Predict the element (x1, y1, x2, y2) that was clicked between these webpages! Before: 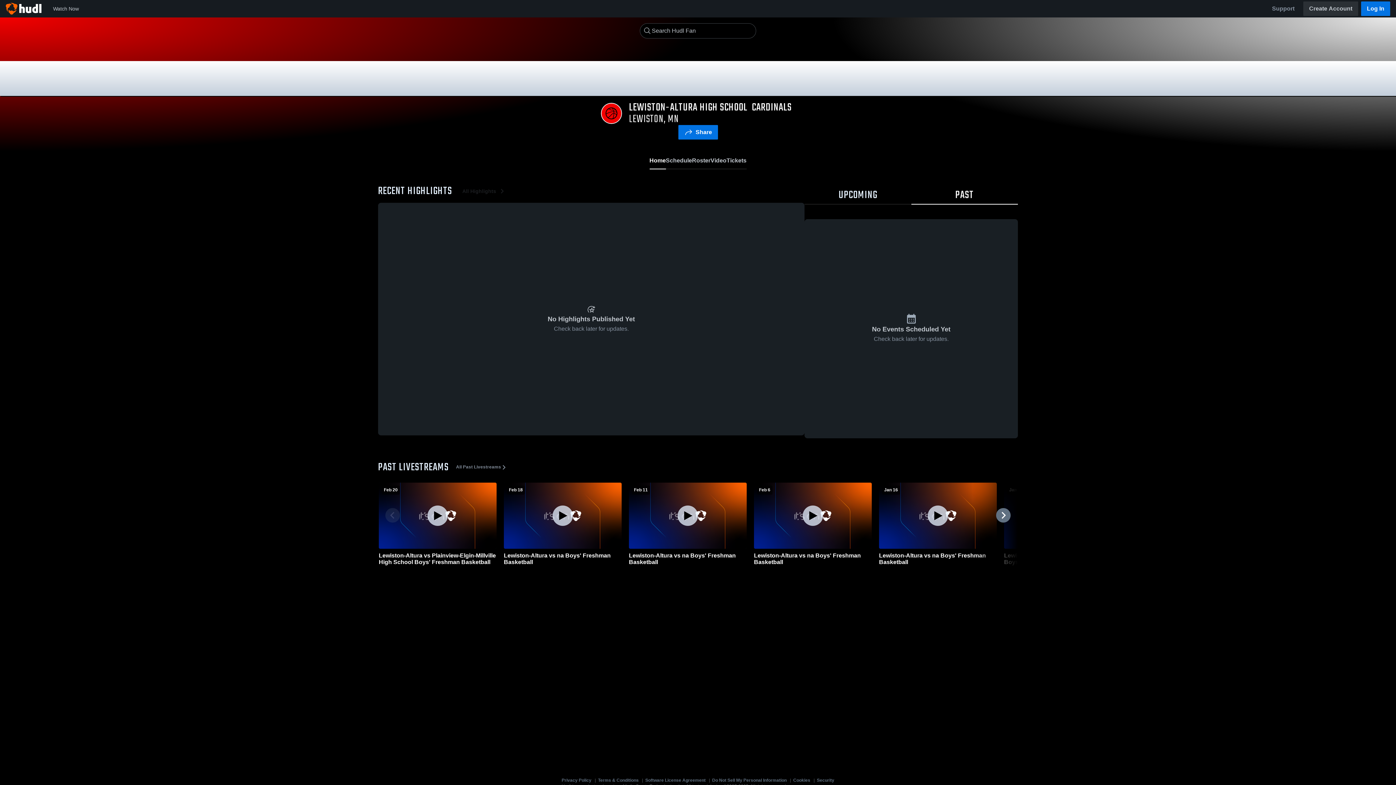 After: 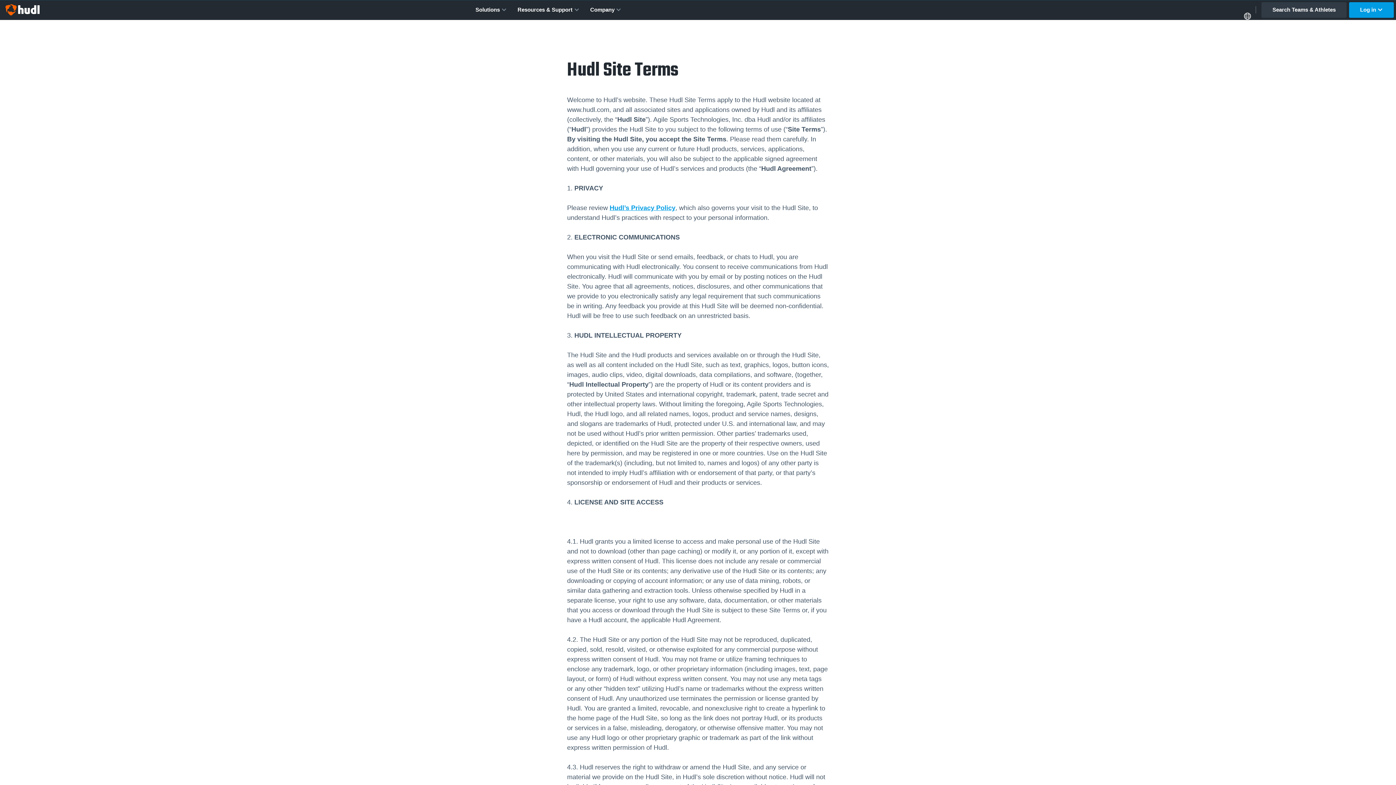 Action: bbox: (598, 778, 638, 786) label: Terms & Conditions